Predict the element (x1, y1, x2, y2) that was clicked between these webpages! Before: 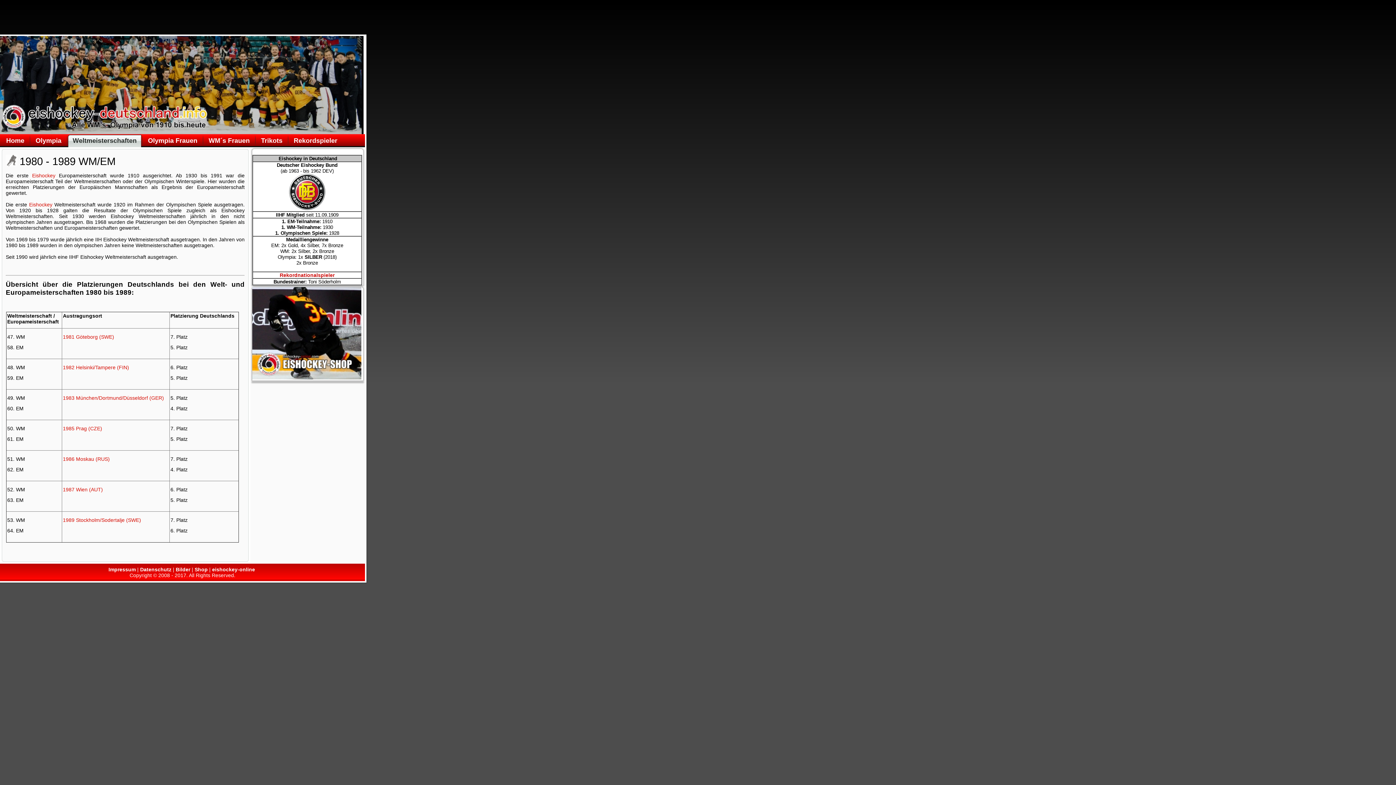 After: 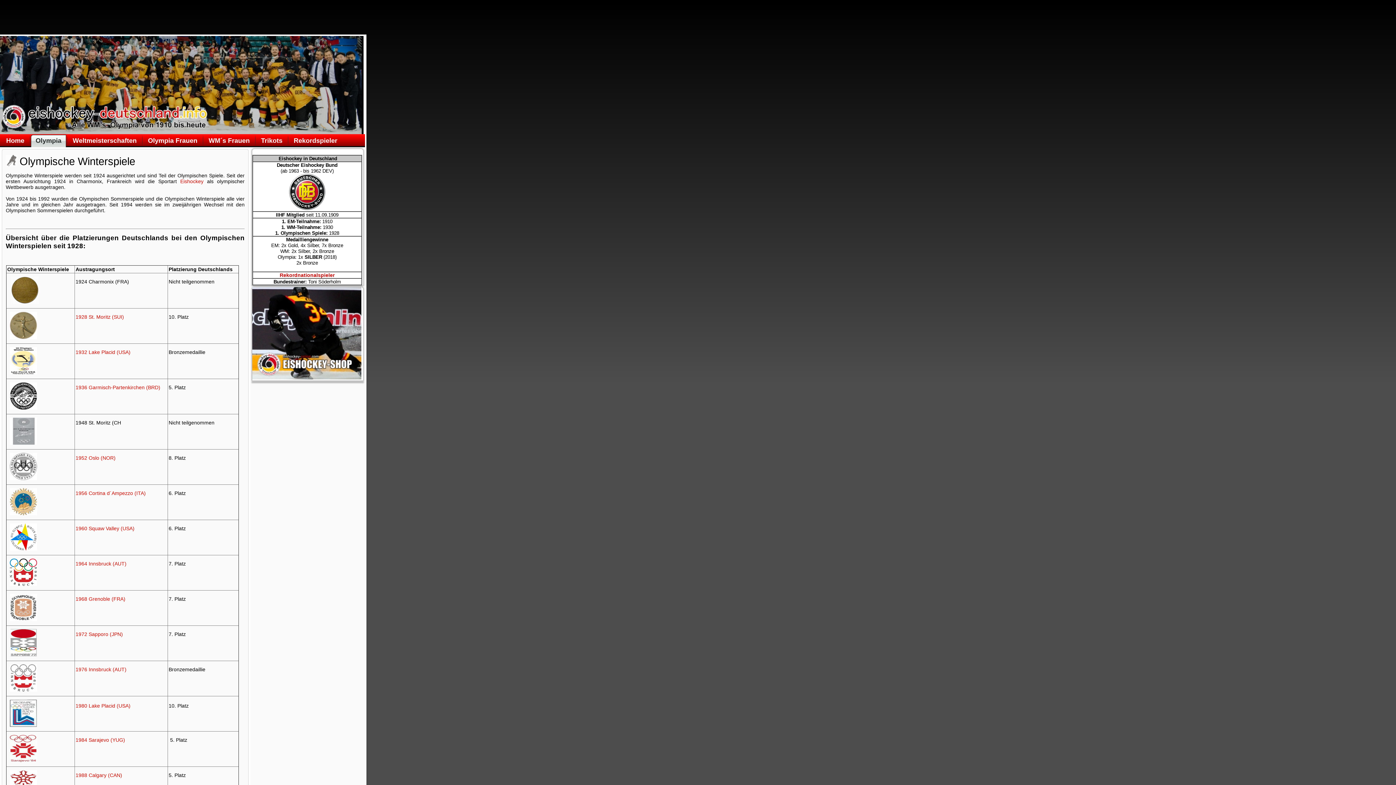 Action: label: Olympia bbox: (30, 134, 66, 146)